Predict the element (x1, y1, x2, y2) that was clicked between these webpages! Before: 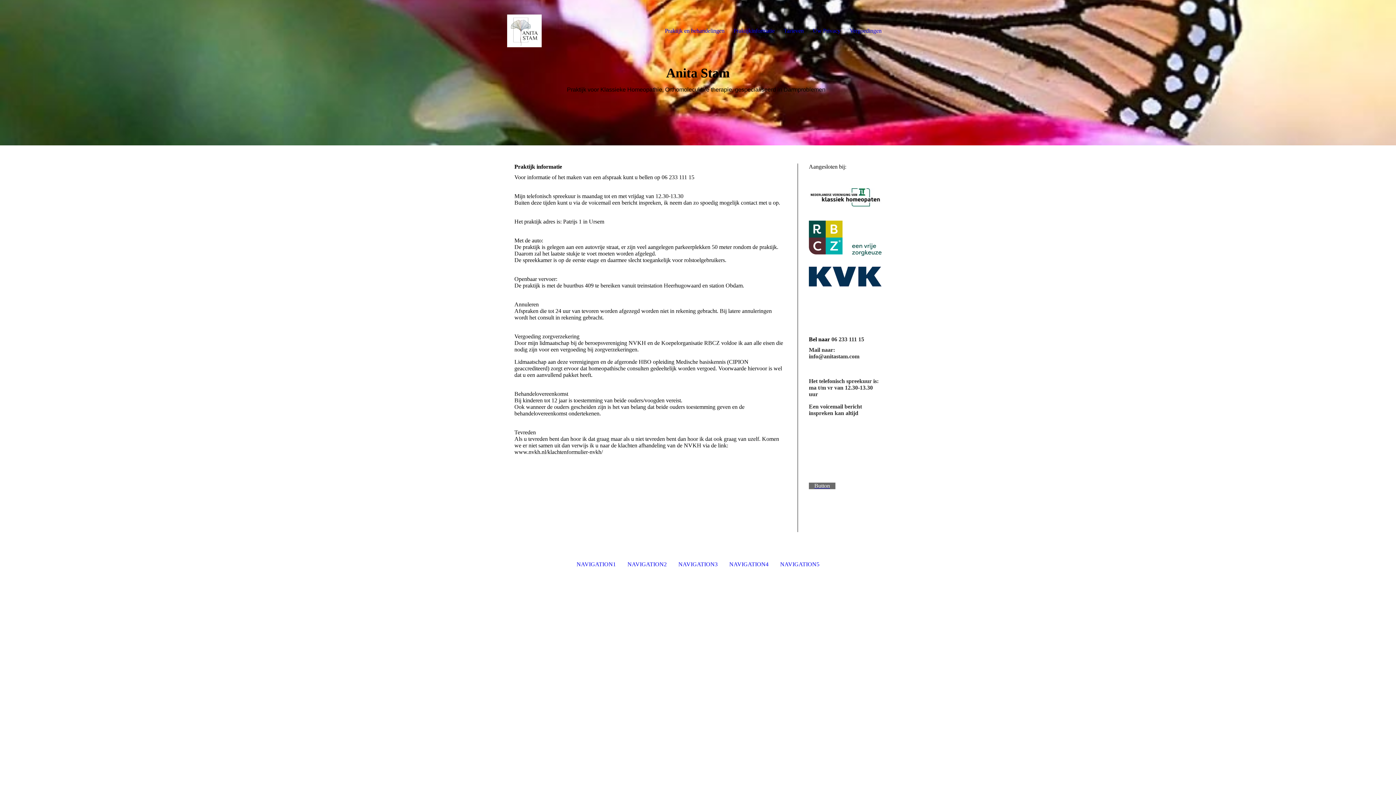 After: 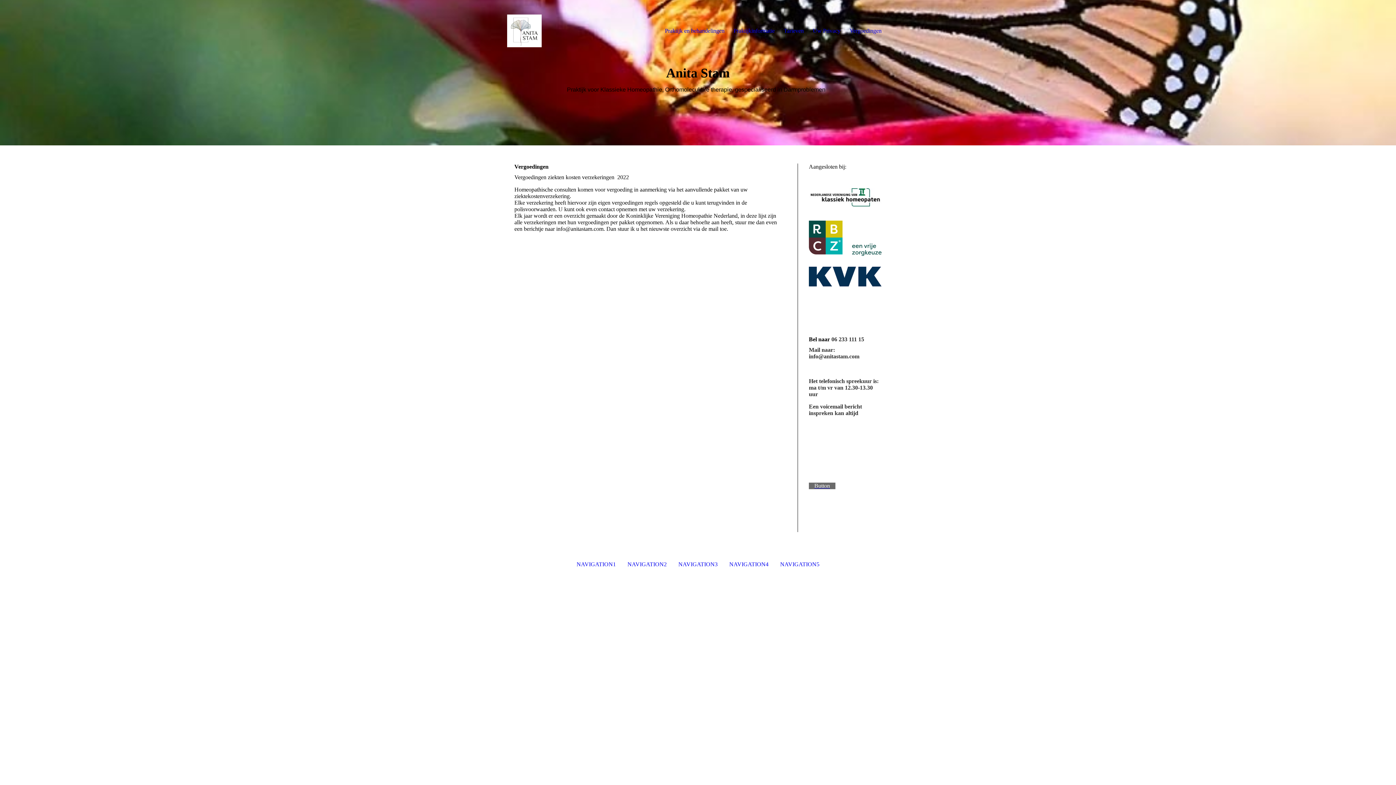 Action: label: Vergoedingen bbox: (849, 14, 881, 47)